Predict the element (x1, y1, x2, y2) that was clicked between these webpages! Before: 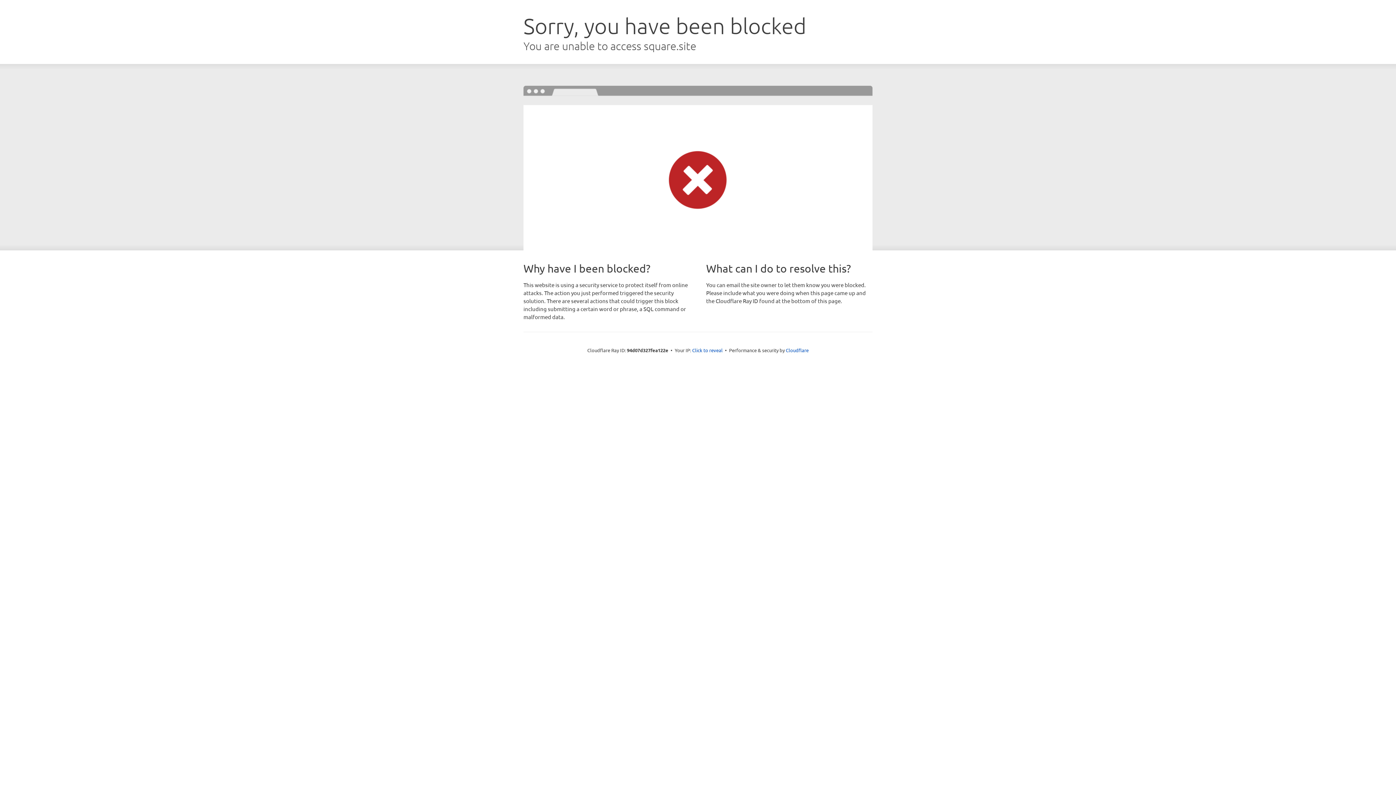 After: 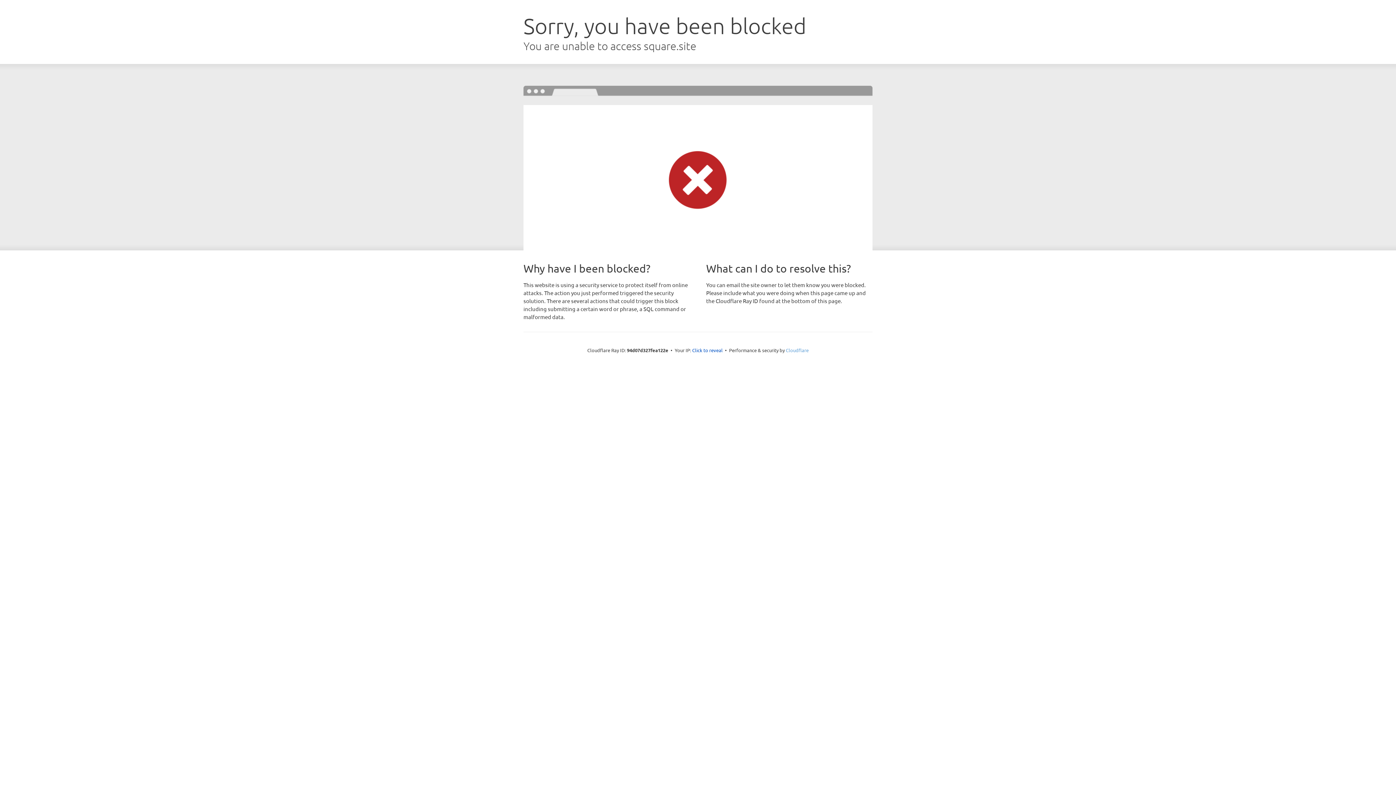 Action: label: Cloudflare bbox: (786, 347, 808, 353)